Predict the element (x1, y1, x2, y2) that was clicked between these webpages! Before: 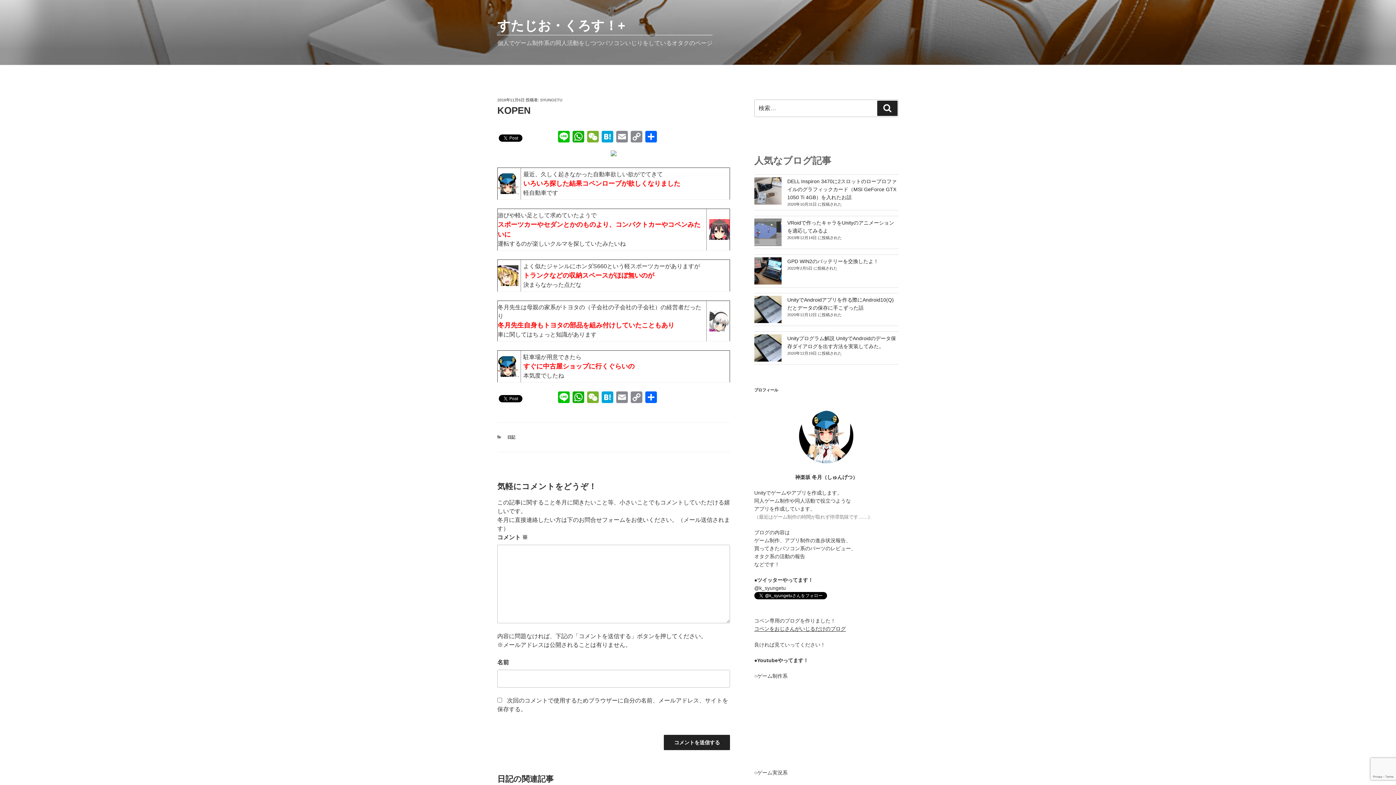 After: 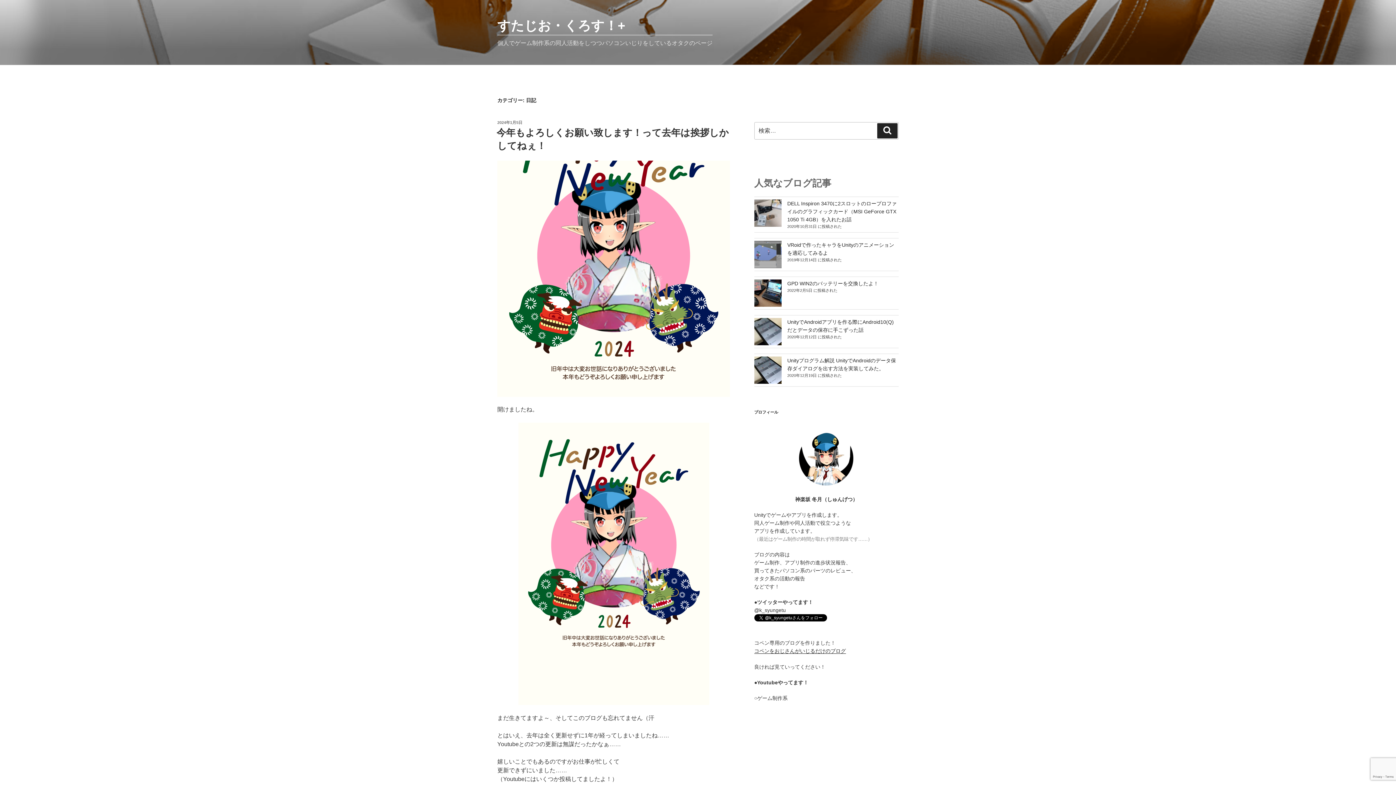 Action: label: 日記 bbox: (497, 774, 513, 783)